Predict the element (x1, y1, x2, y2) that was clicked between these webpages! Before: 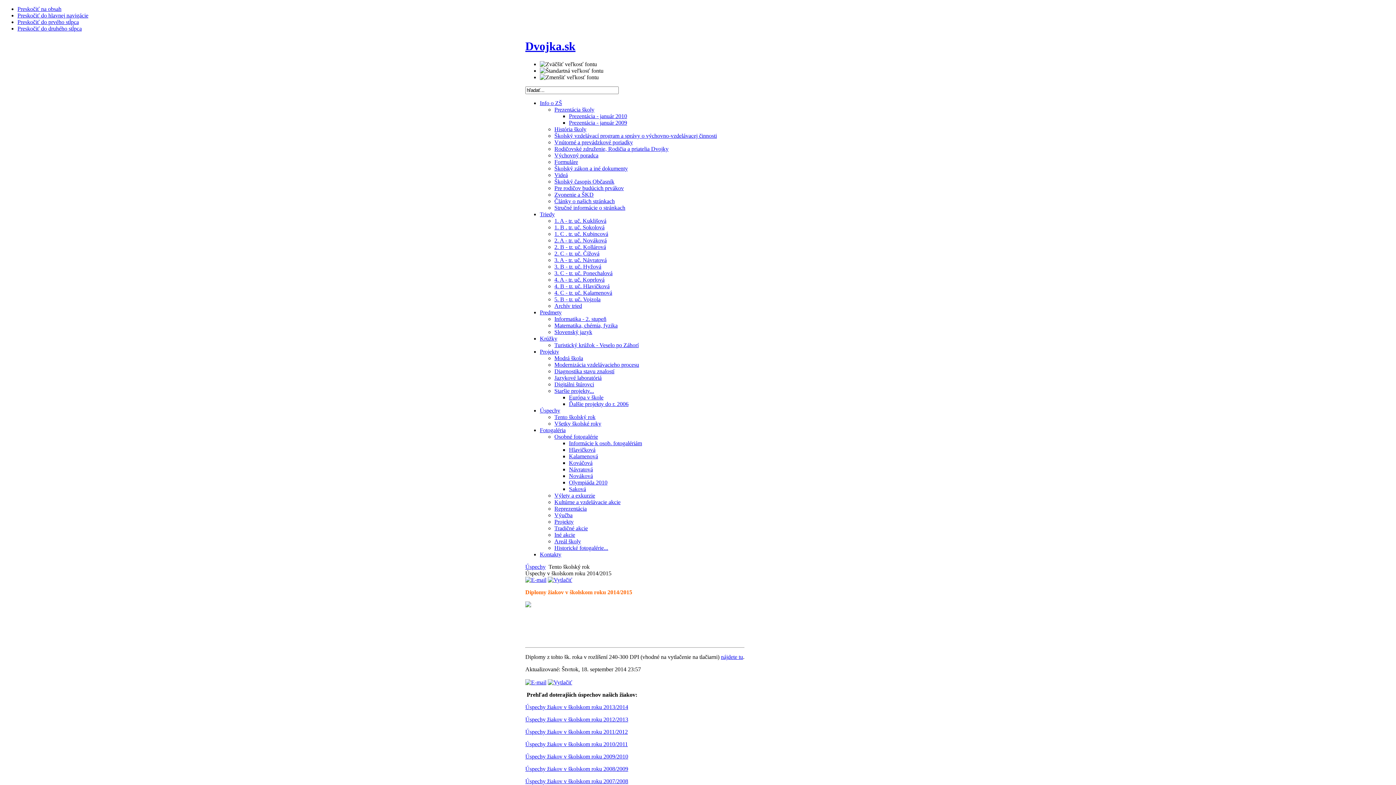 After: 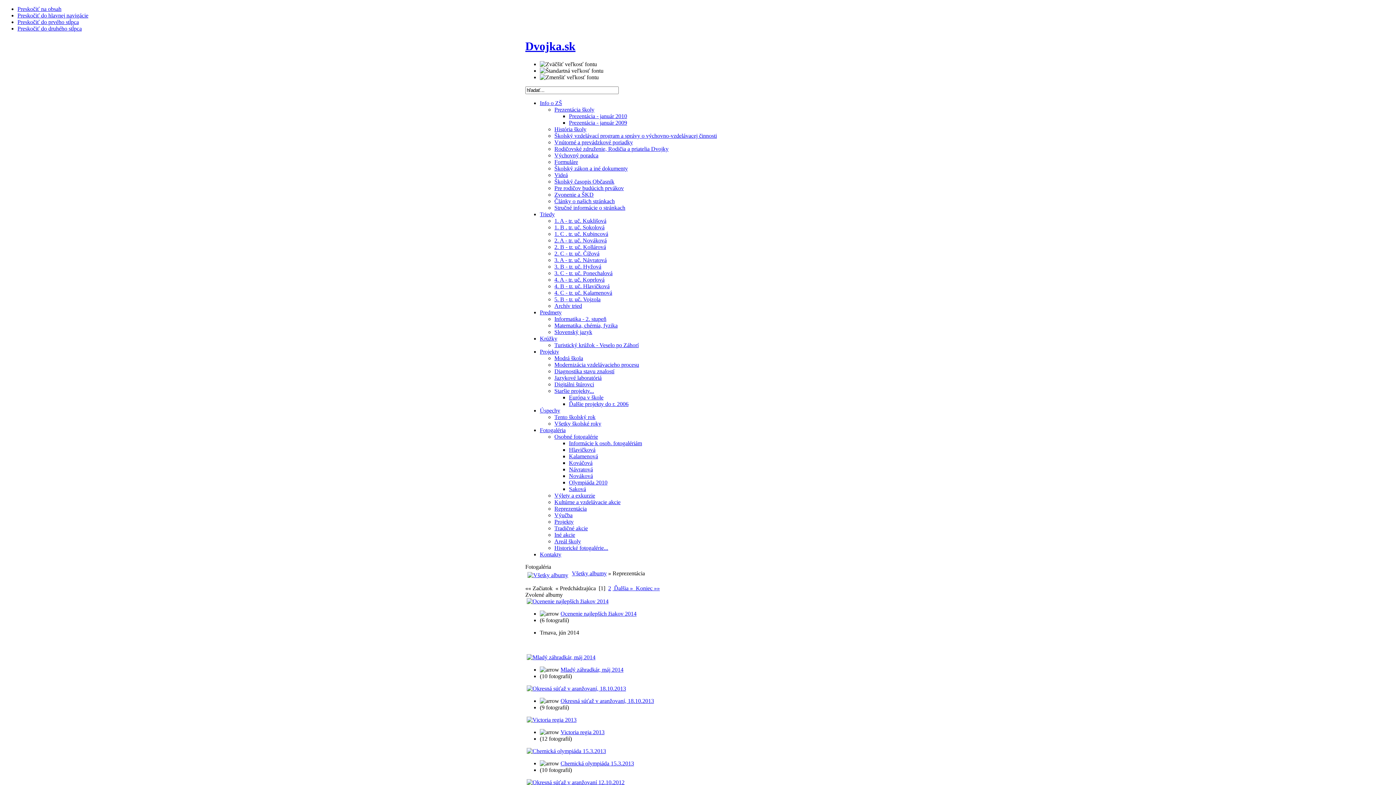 Action: label: Reprezentácia bbox: (554, 505, 586, 511)